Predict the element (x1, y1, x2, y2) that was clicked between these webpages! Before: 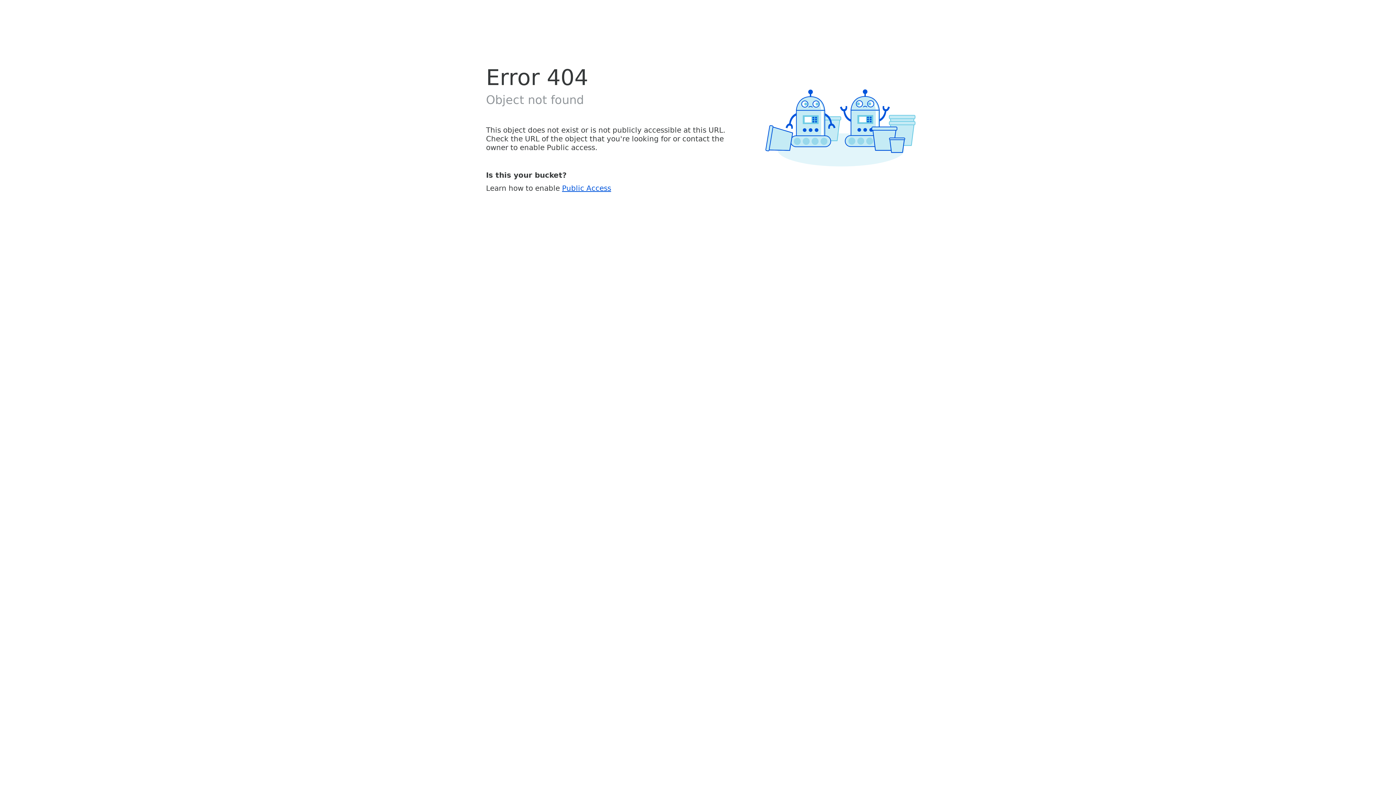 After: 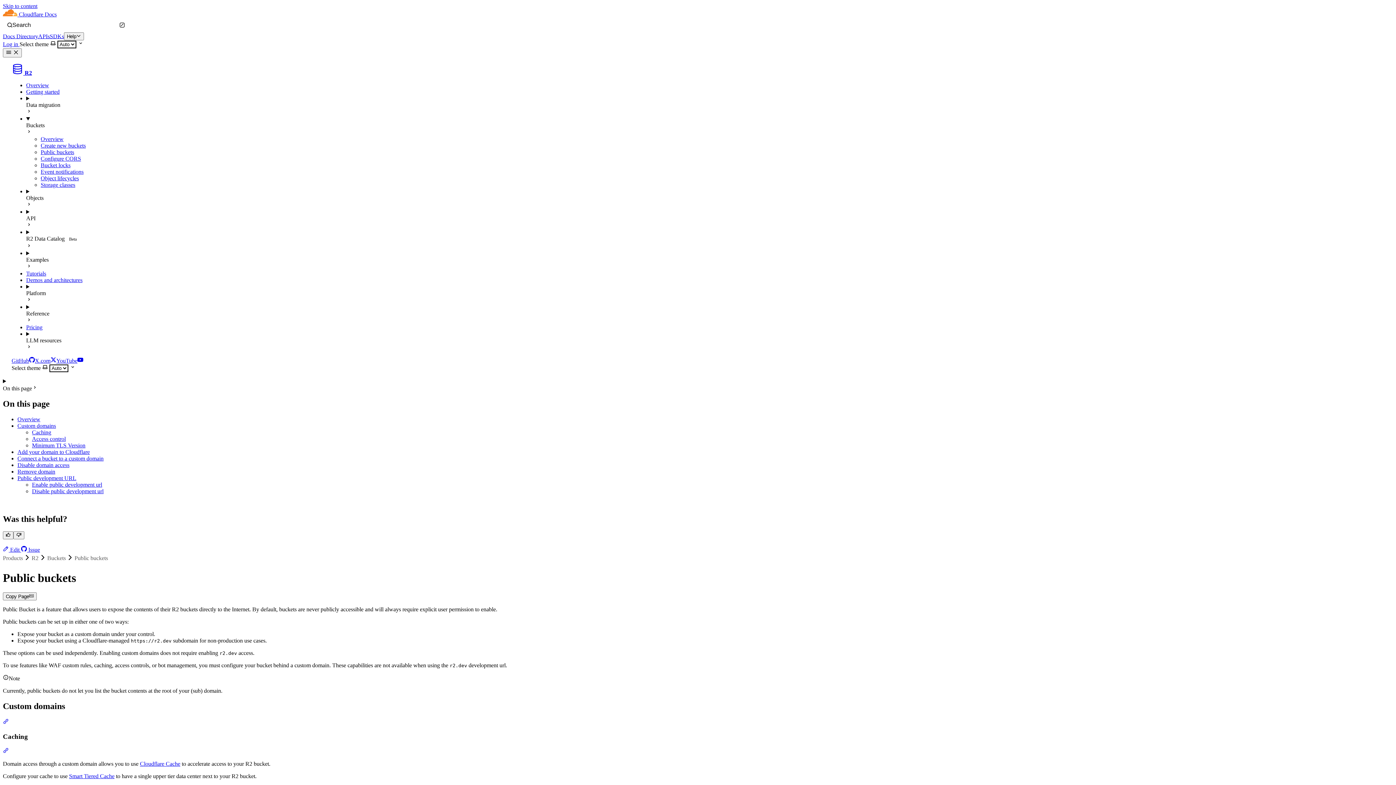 Action: label: Public Access bbox: (562, 183, 611, 192)